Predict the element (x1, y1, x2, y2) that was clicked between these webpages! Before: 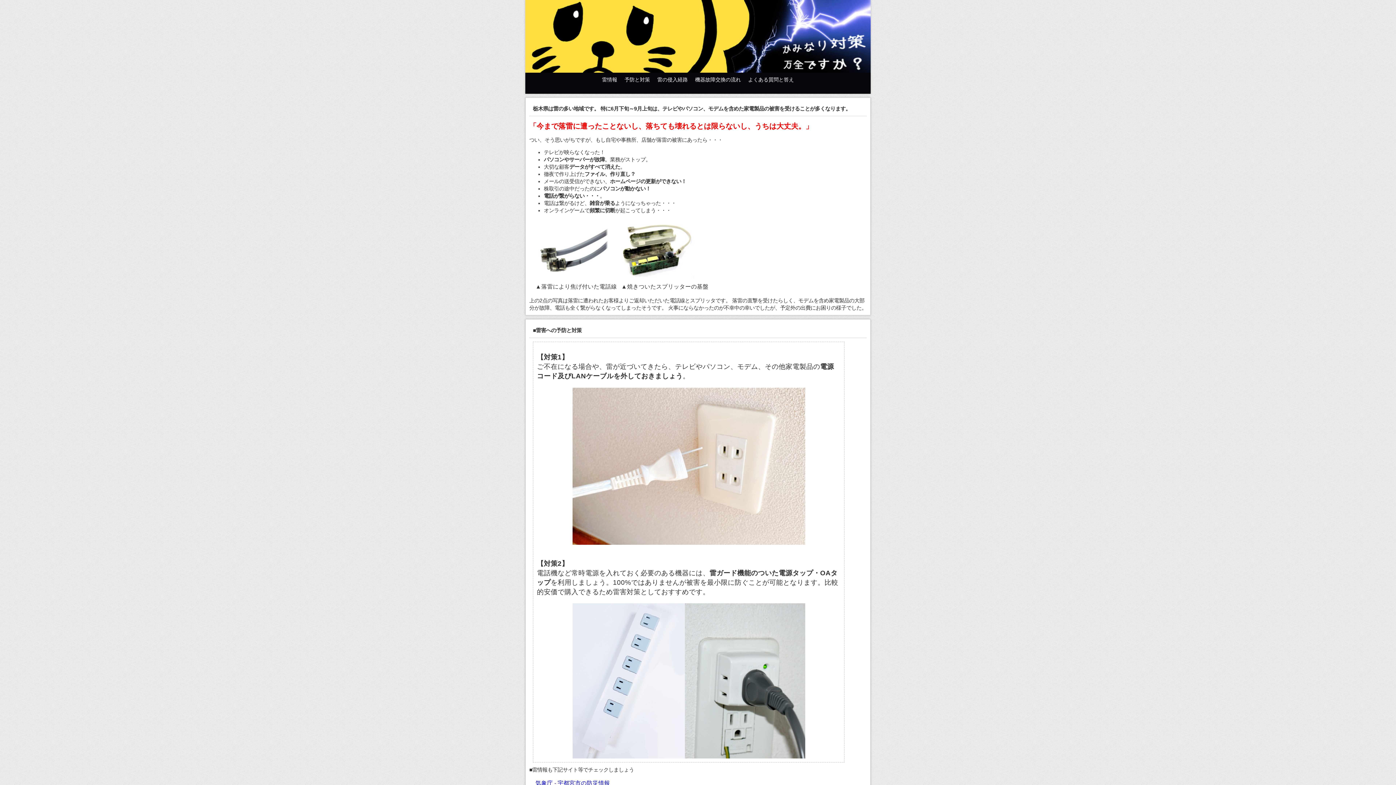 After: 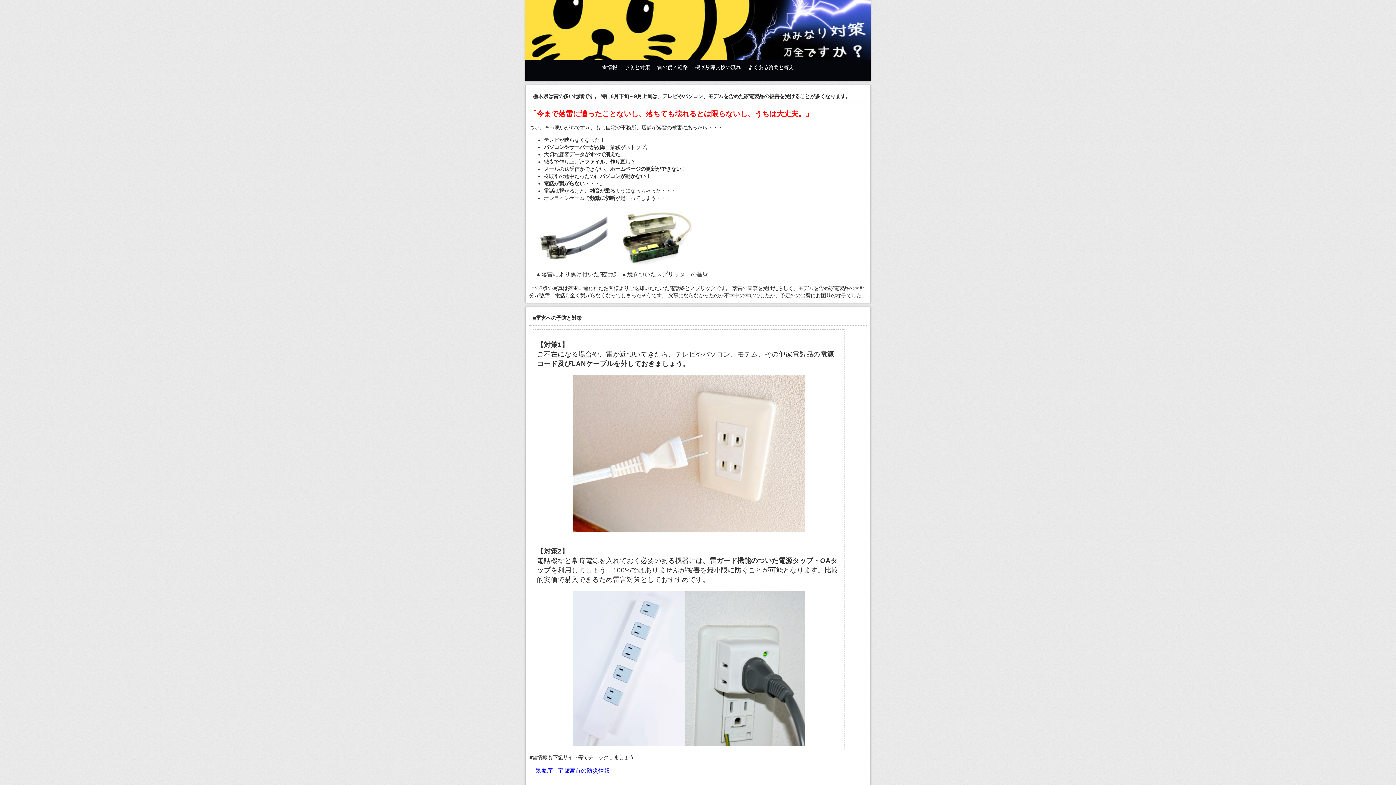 Action: label: ■雷害への予防と対策

【対策1】
ご不在になる場合や、雷が近づいてきたら、テレビやパソコン、モデム、その他家電製品の電源コード及びLANケーブルを外しておきましょう。




【対策2】
電話機など常時電源を入れておく必要のある機器には、雷ガード機能のついた電源タップ・OAタップを利用しましょう。100%ではありませんが被害を最小限に防ぐことが可能となります。比較的安価で購入できるため雷害対策としておすすめです。

■雷情報も下記サイト等でチェックしましょう
気象庁 - 宇都宮市の防災情報 bbox: (525, 319, 870, 797)